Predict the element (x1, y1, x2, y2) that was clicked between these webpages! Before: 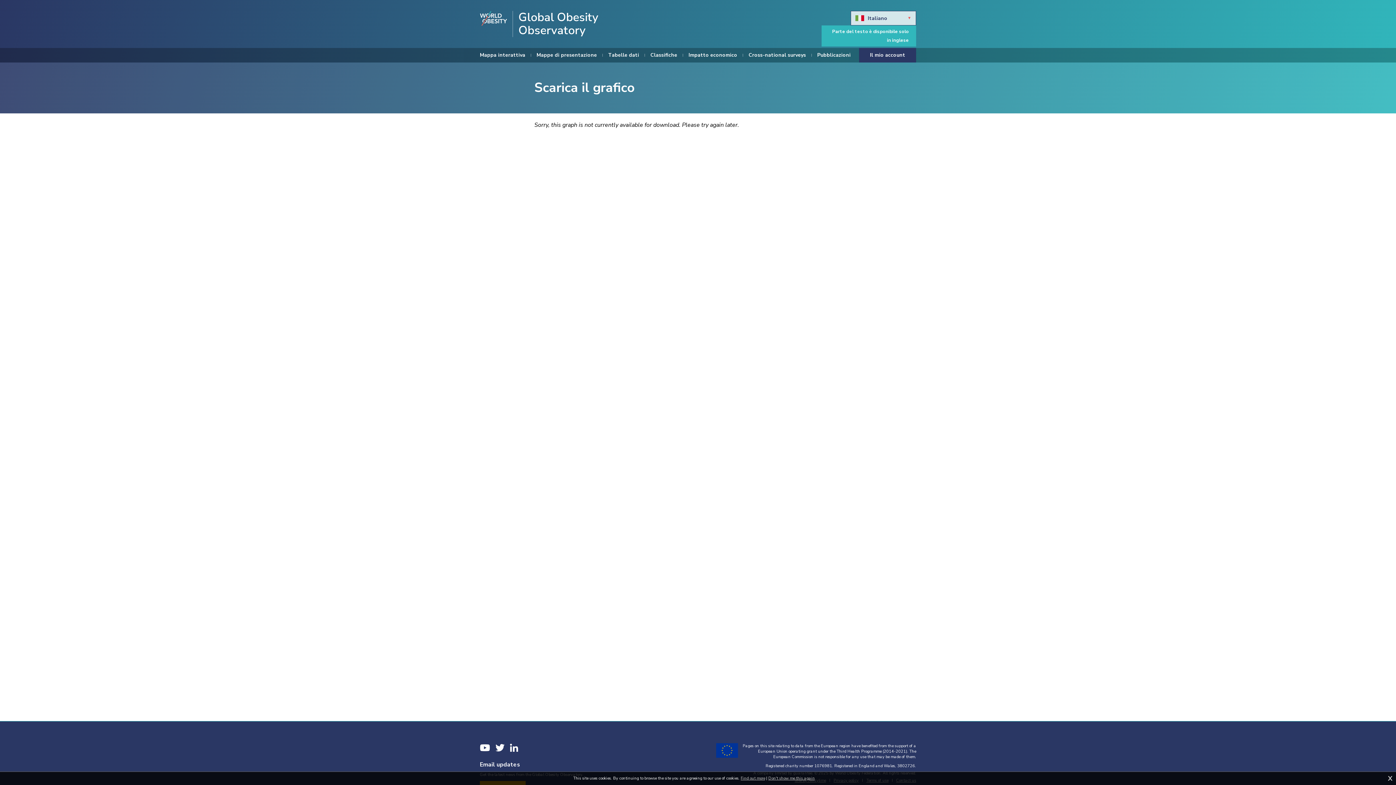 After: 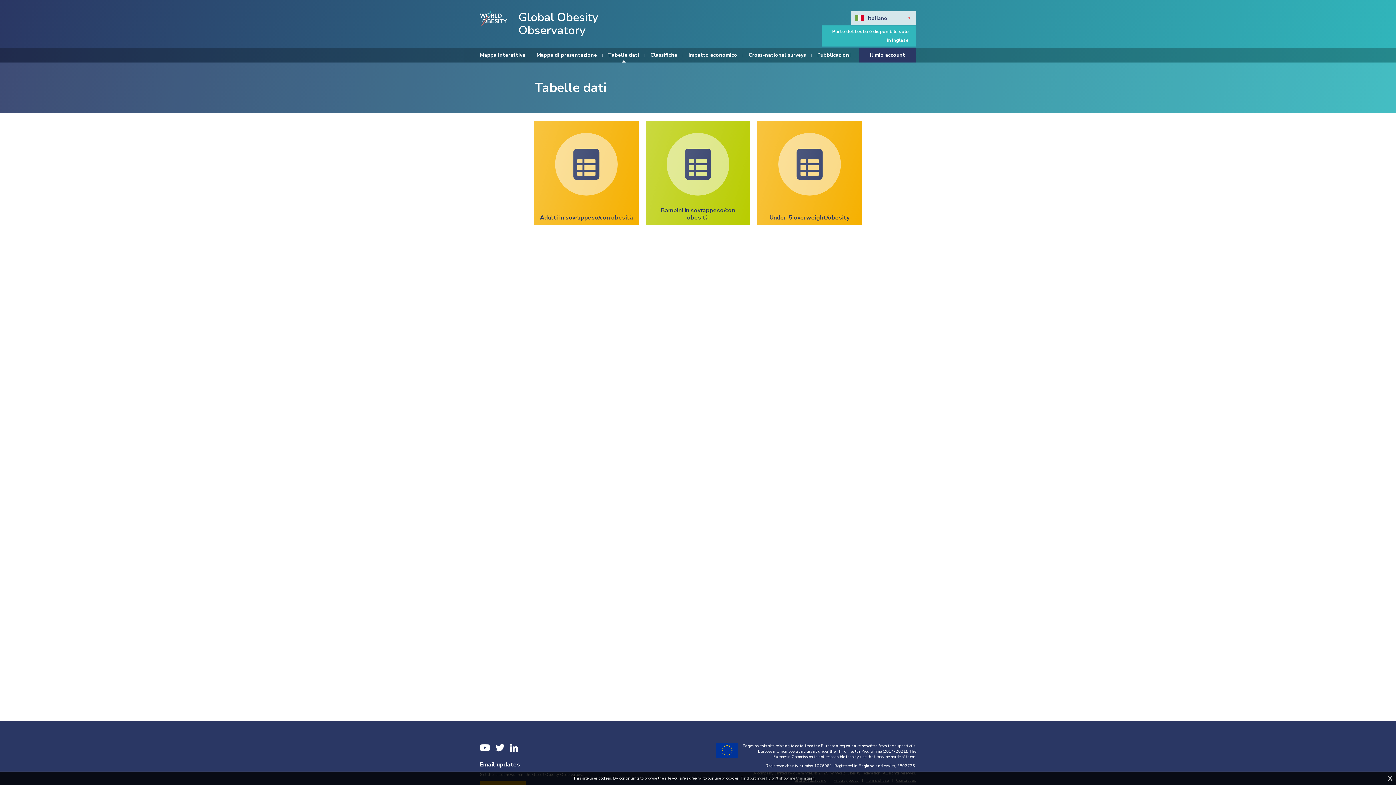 Action: bbox: (608, 48, 639, 62) label: Tabelle dati